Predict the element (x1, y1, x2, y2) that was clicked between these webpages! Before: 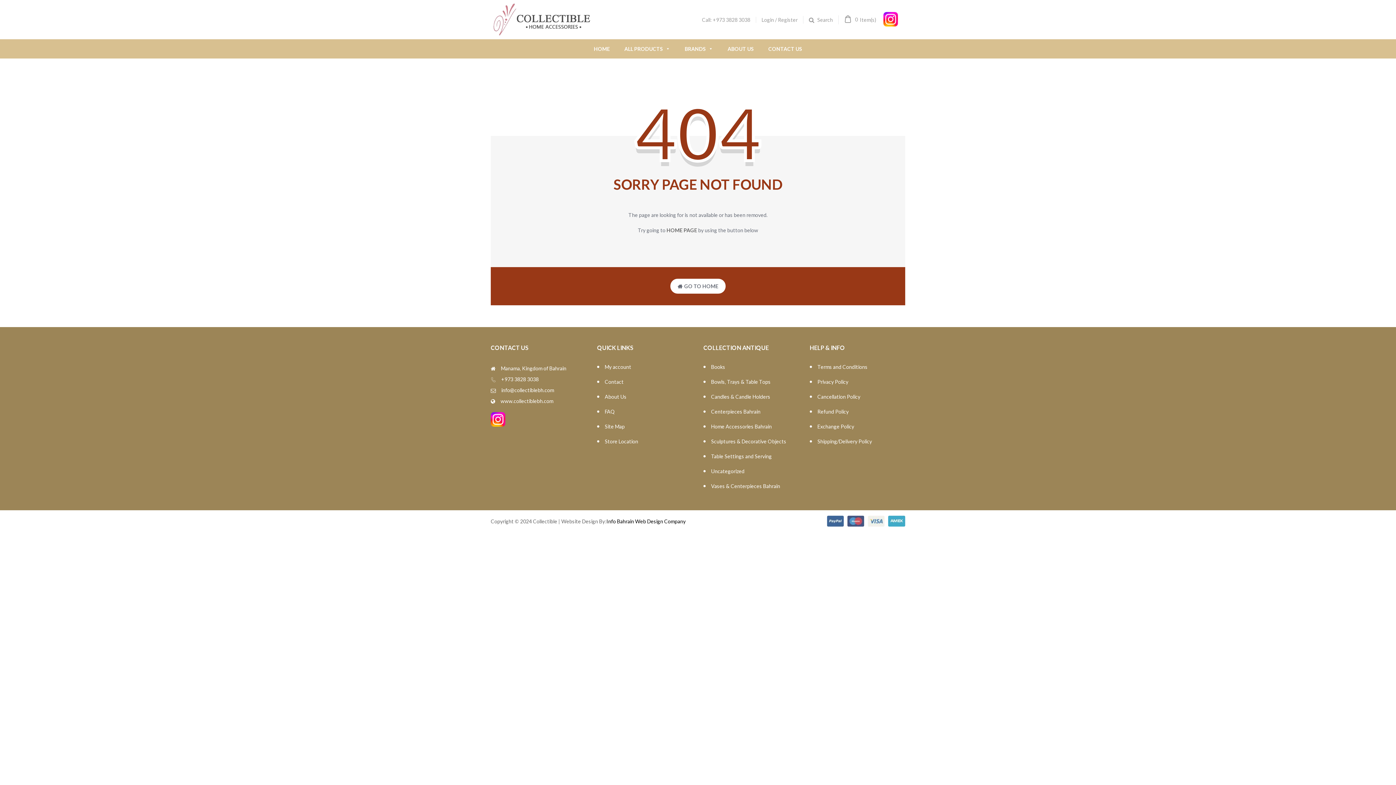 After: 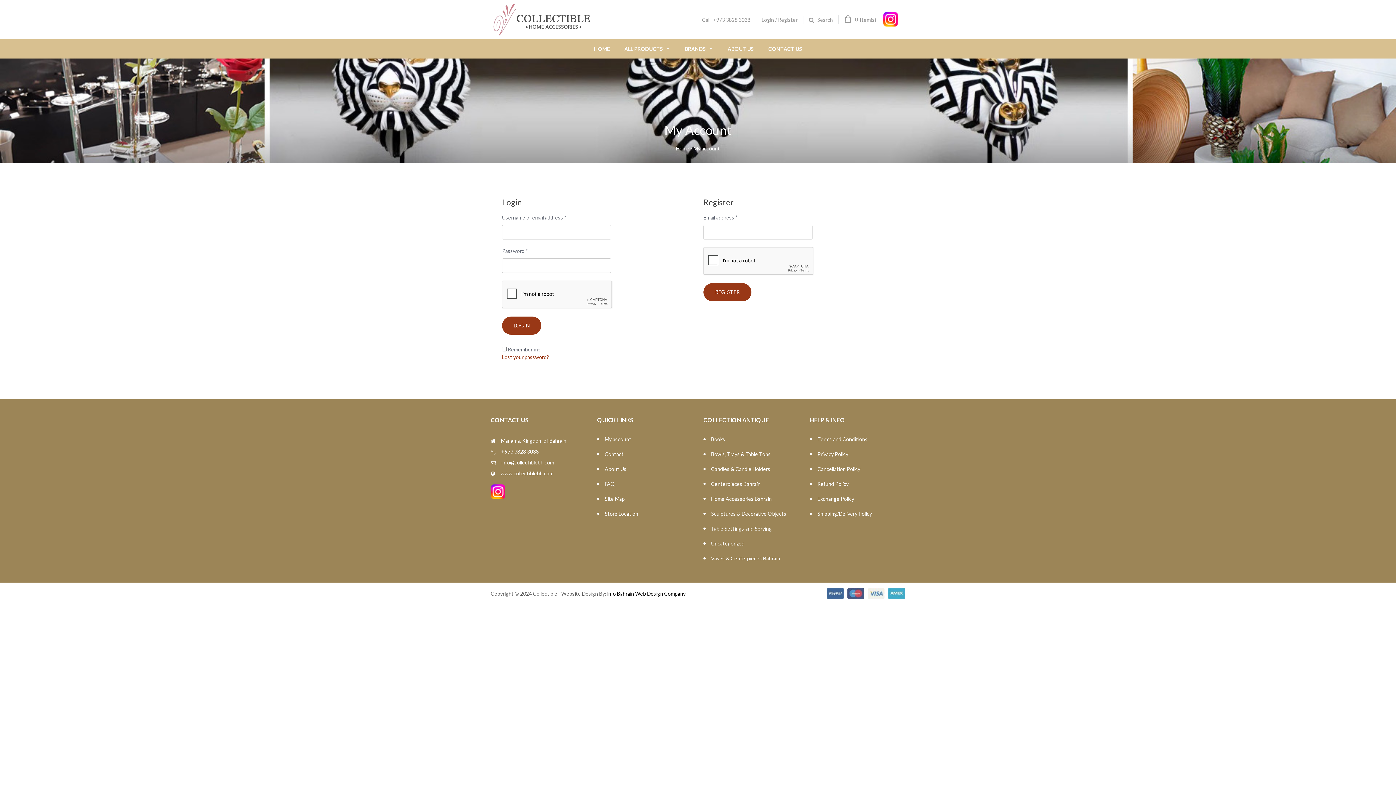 Action: label: My account bbox: (597, 359, 692, 374)